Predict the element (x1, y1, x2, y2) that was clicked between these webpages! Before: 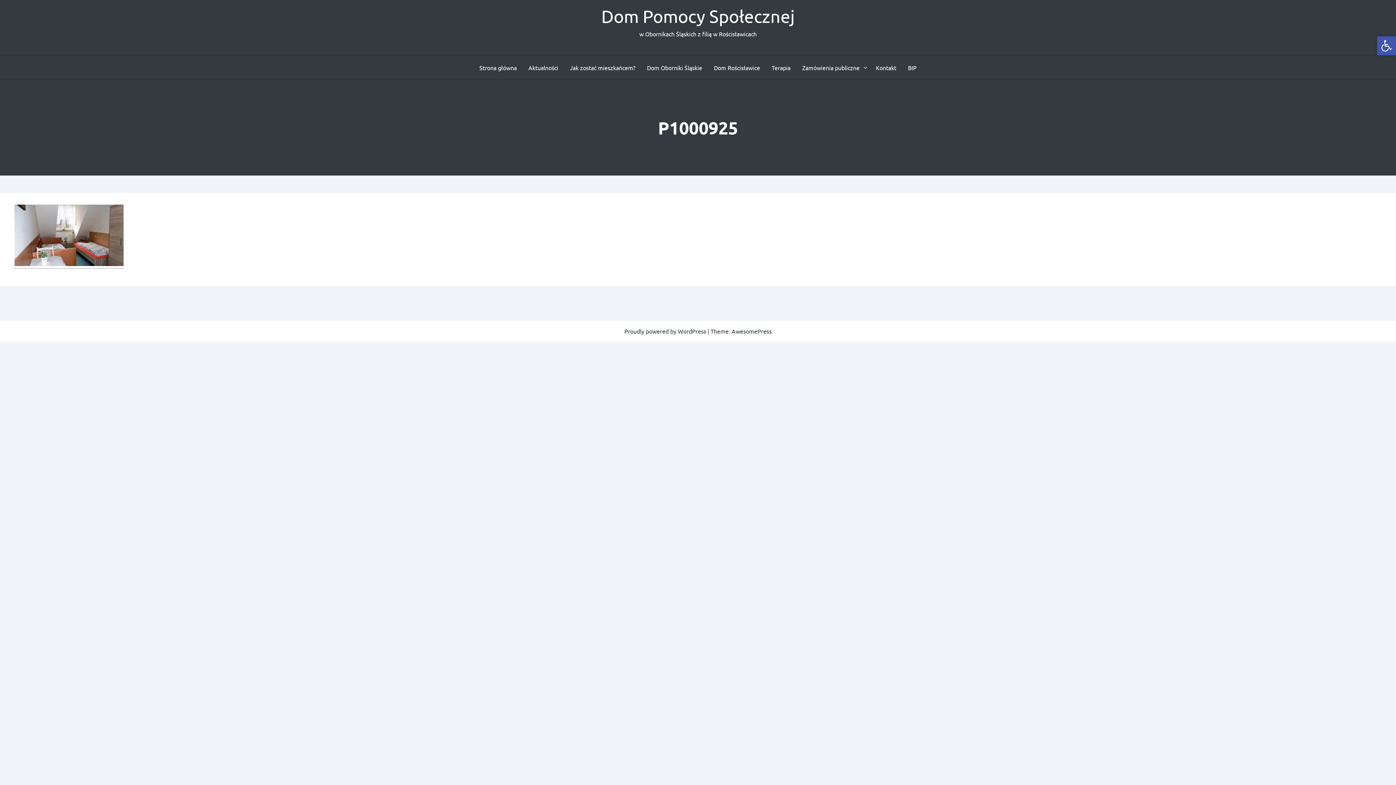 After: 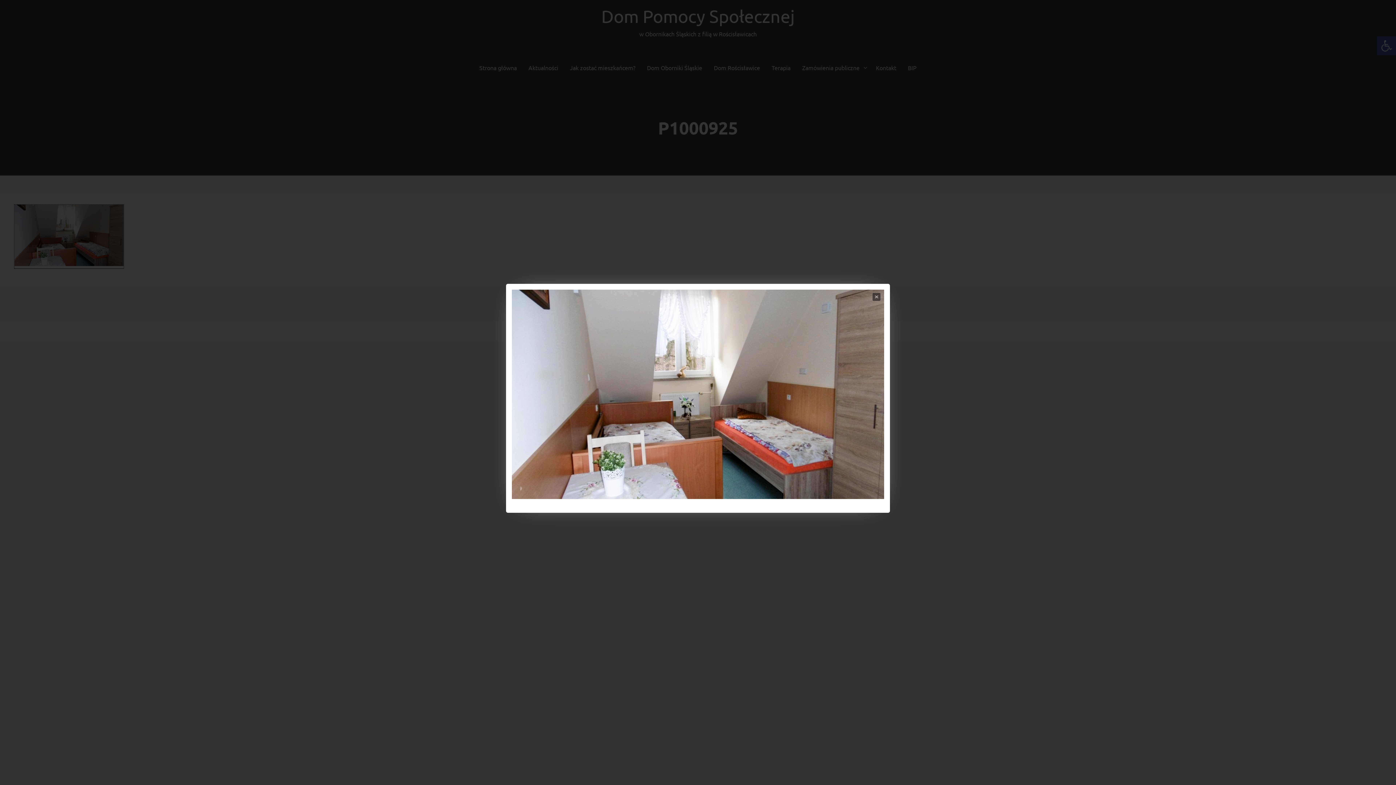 Action: bbox: (14, 259, 123, 268)